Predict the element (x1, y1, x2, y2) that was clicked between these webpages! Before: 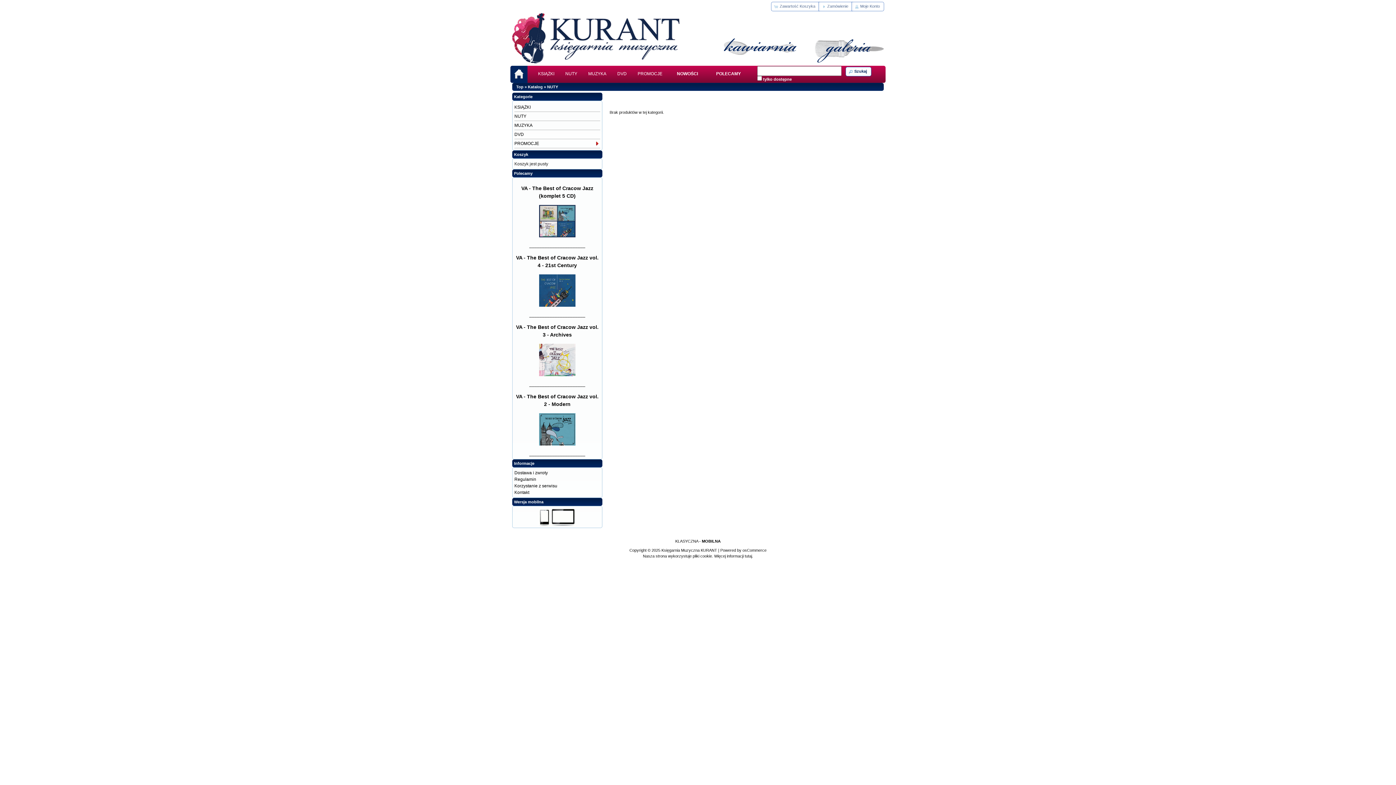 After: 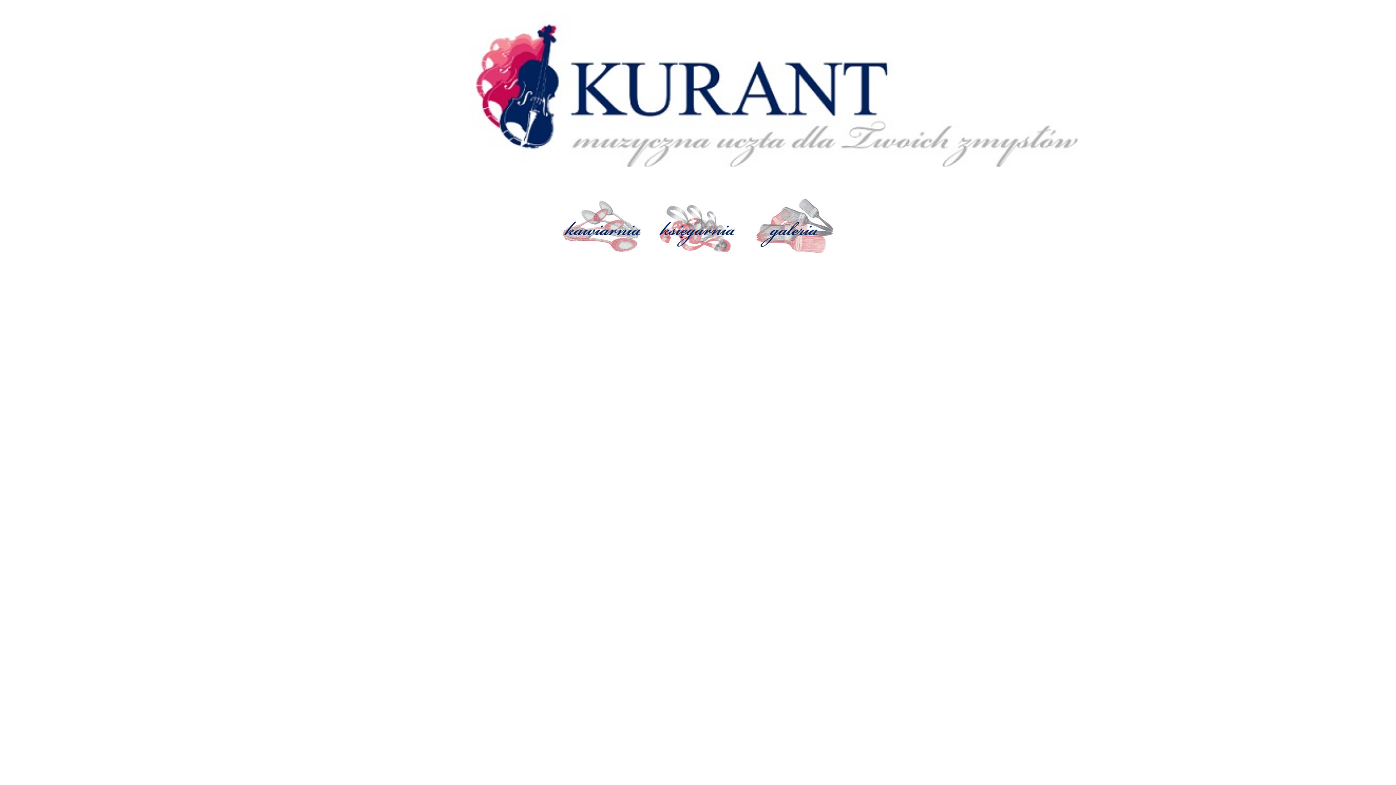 Action: bbox: (516, 84, 523, 89) label: Top